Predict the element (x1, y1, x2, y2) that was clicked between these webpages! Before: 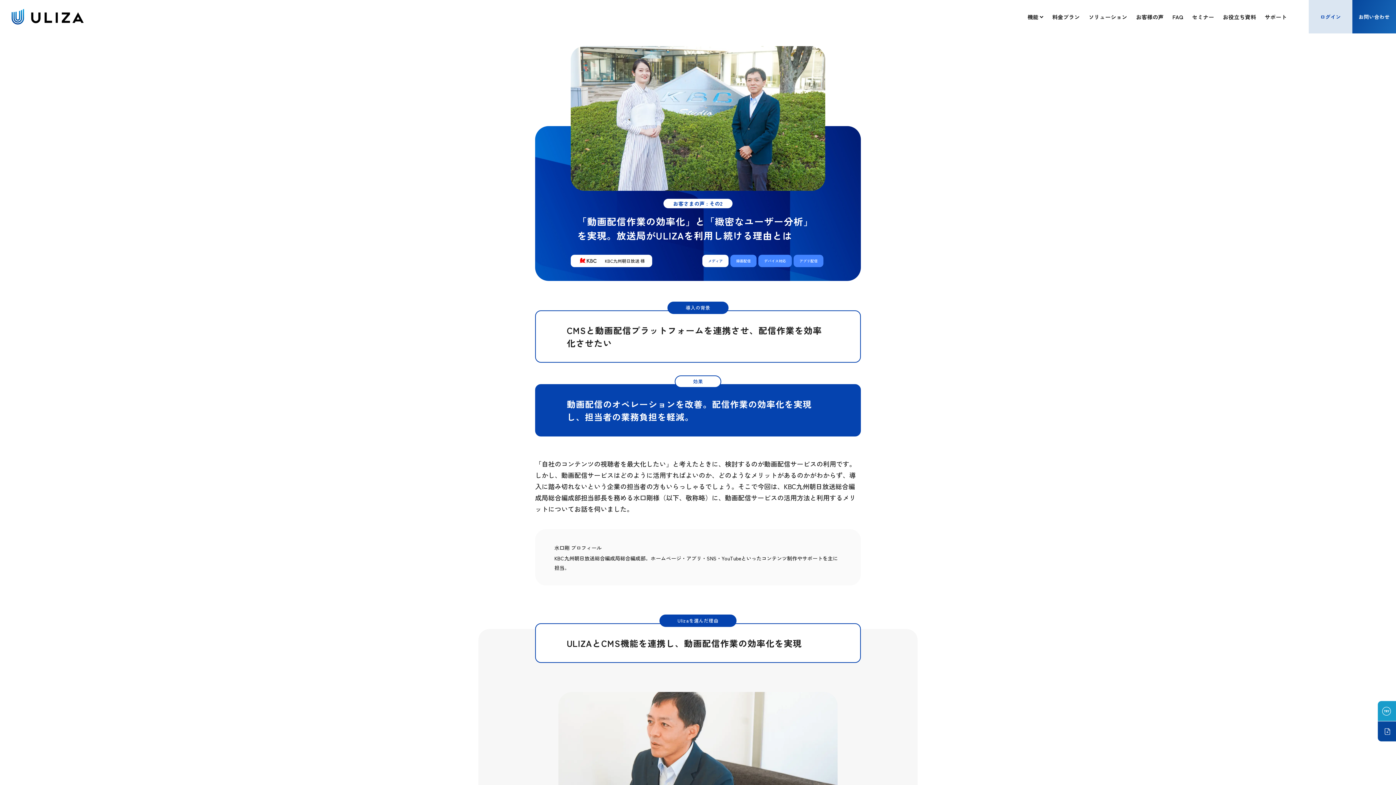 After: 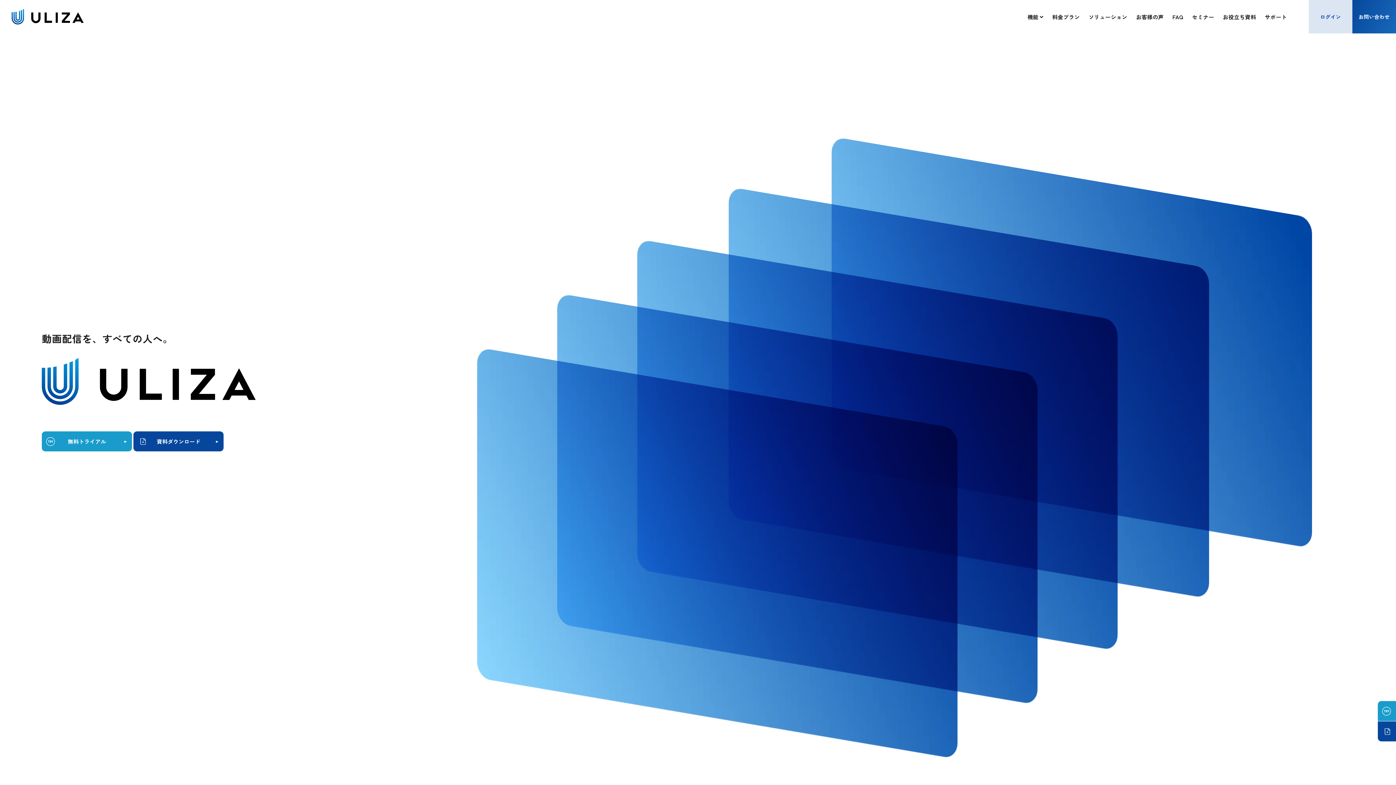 Action: bbox: (11, 8, 83, 24)